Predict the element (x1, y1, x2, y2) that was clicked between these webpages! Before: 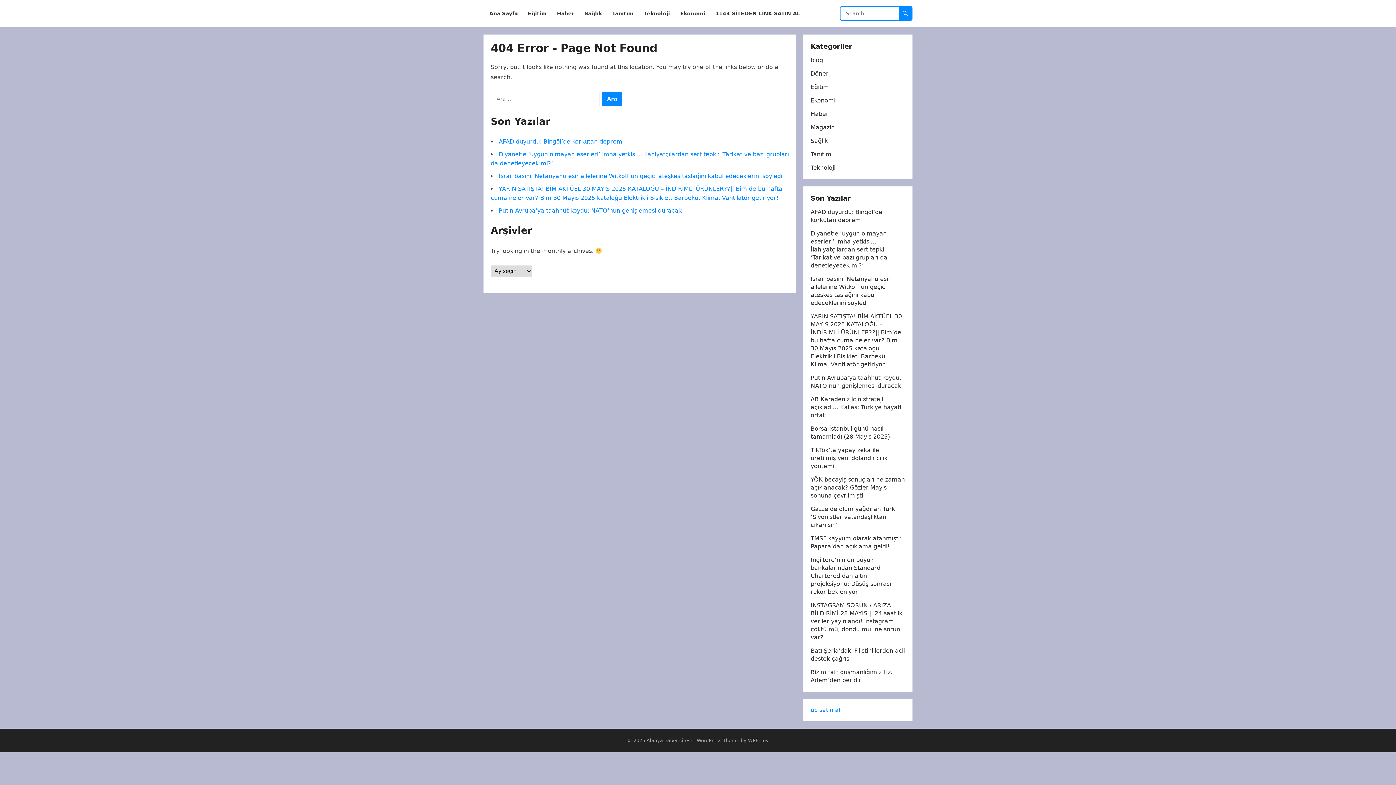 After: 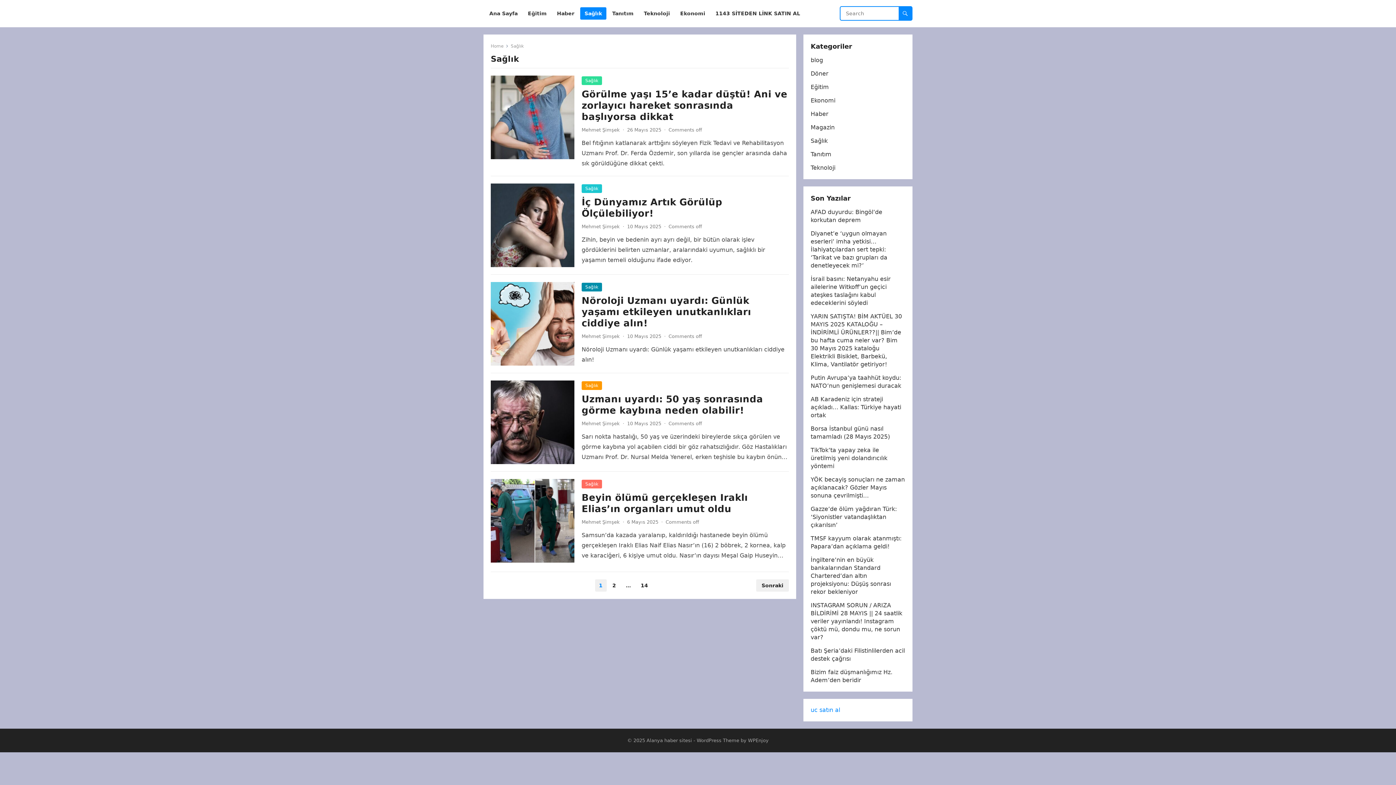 Action: label: Sağlık bbox: (810, 137, 828, 144)